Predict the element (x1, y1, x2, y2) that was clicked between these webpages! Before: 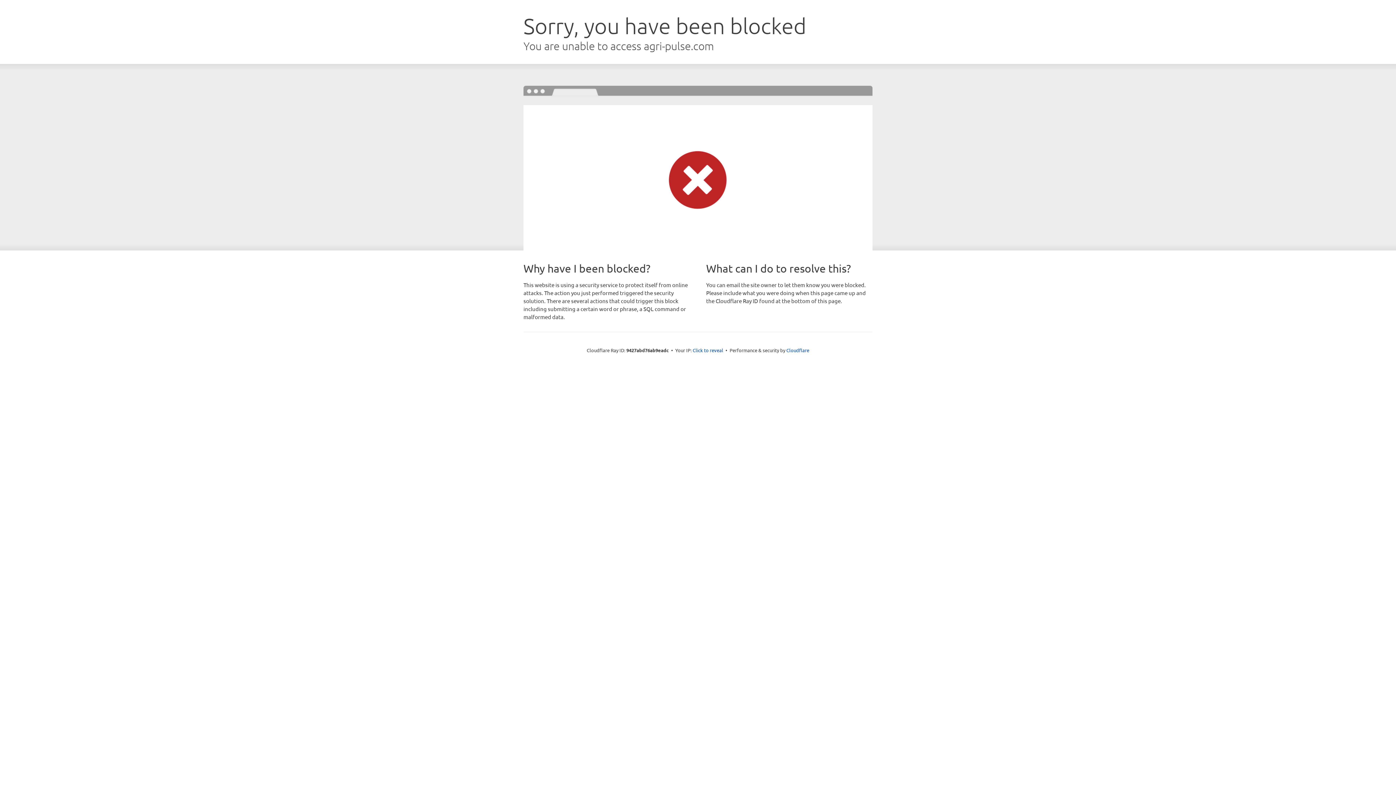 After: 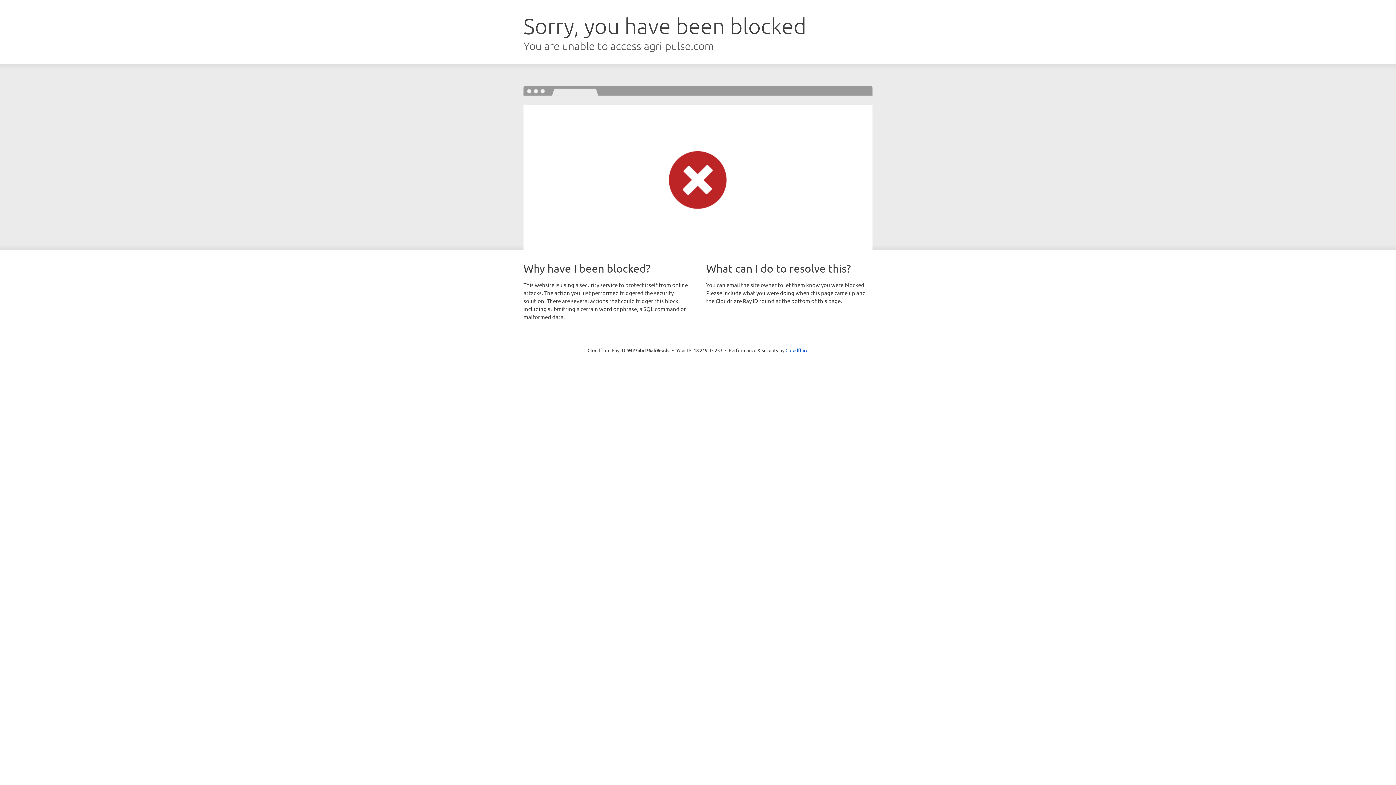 Action: bbox: (692, 346, 723, 353) label: Click to reveal